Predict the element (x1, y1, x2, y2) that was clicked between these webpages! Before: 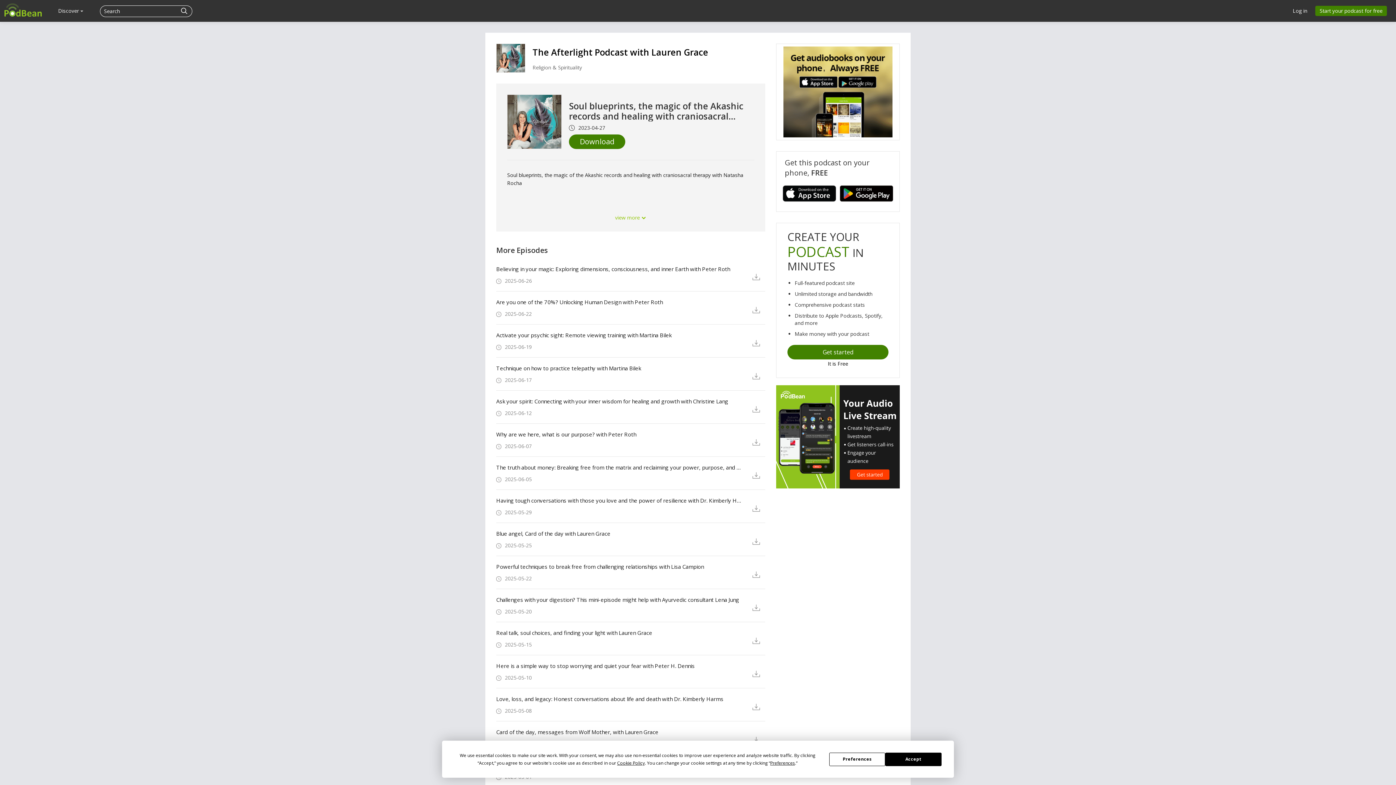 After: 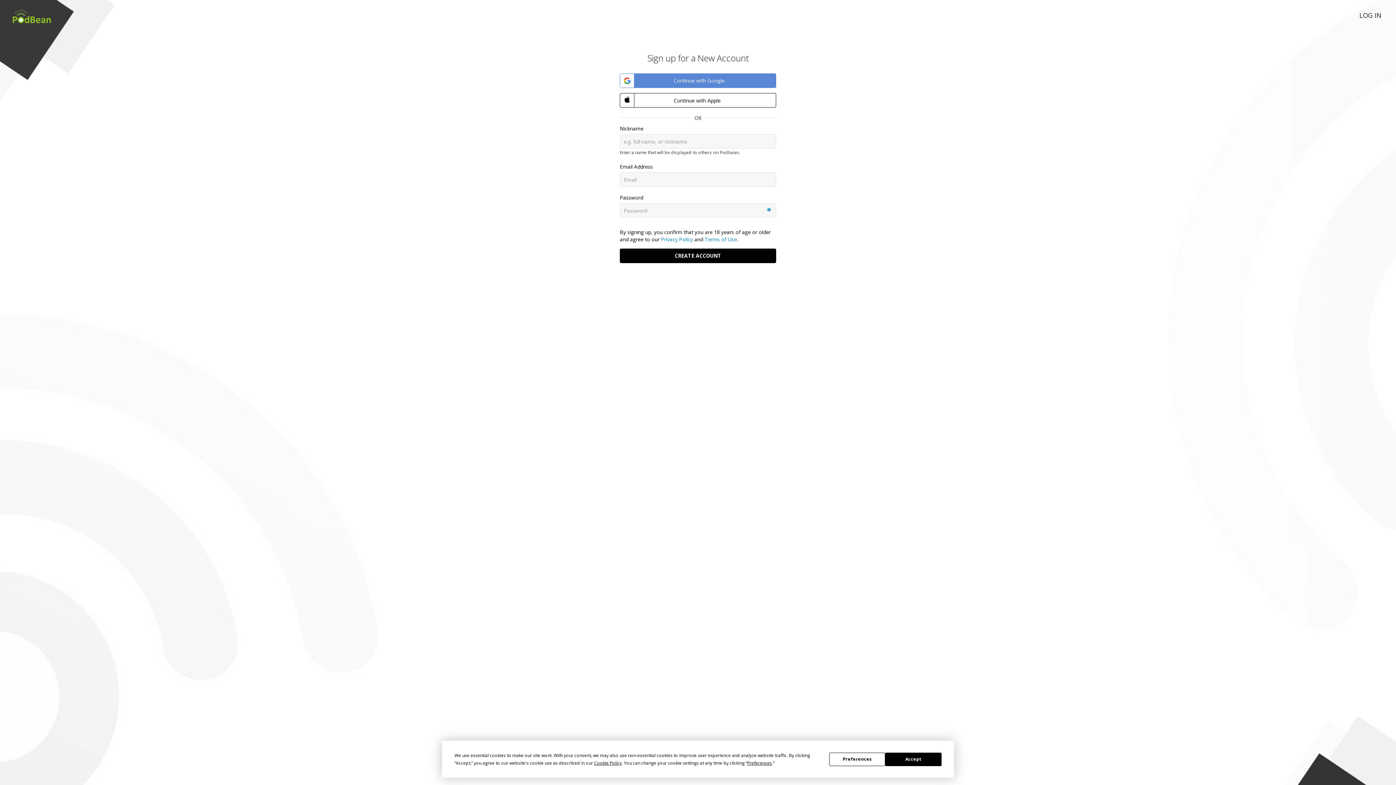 Action: label: Get started bbox: (787, 345, 888, 359)